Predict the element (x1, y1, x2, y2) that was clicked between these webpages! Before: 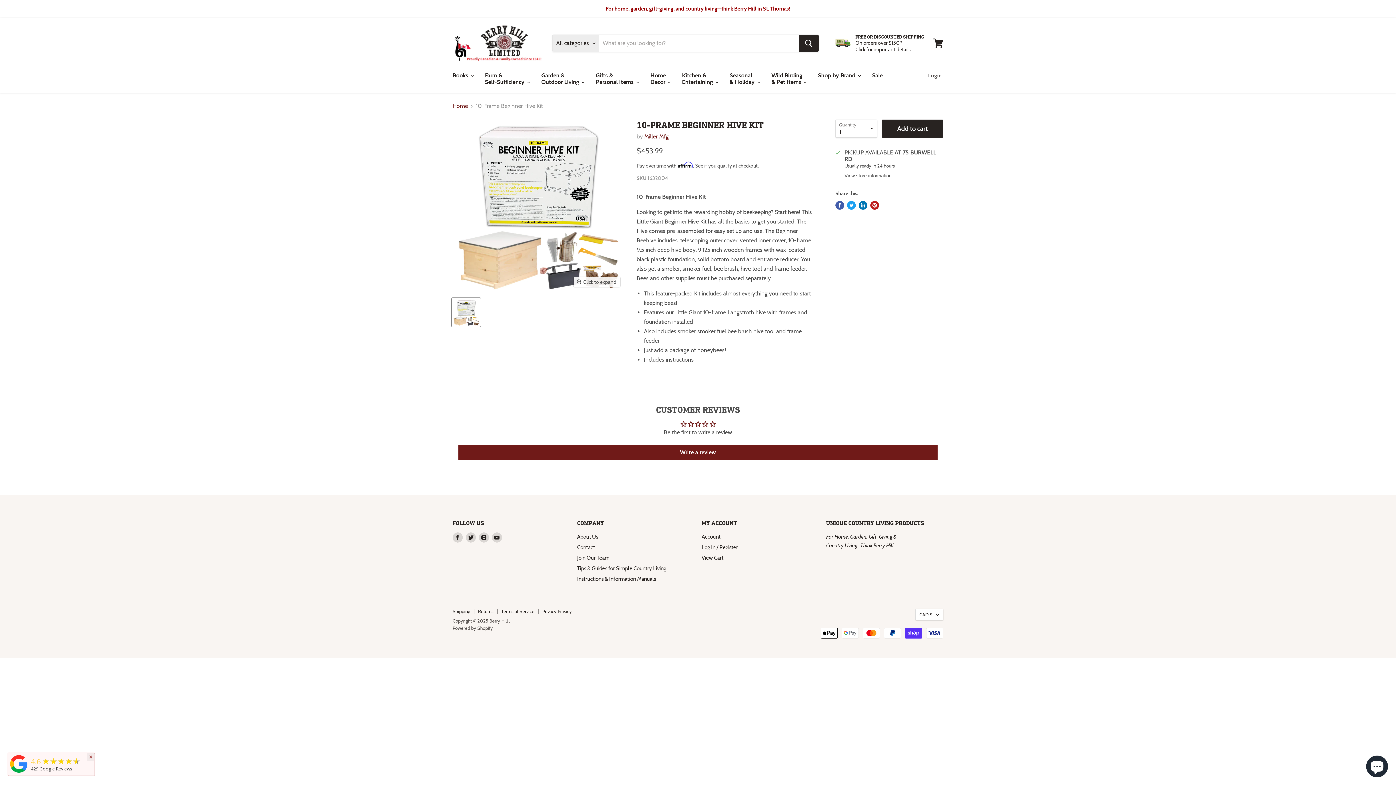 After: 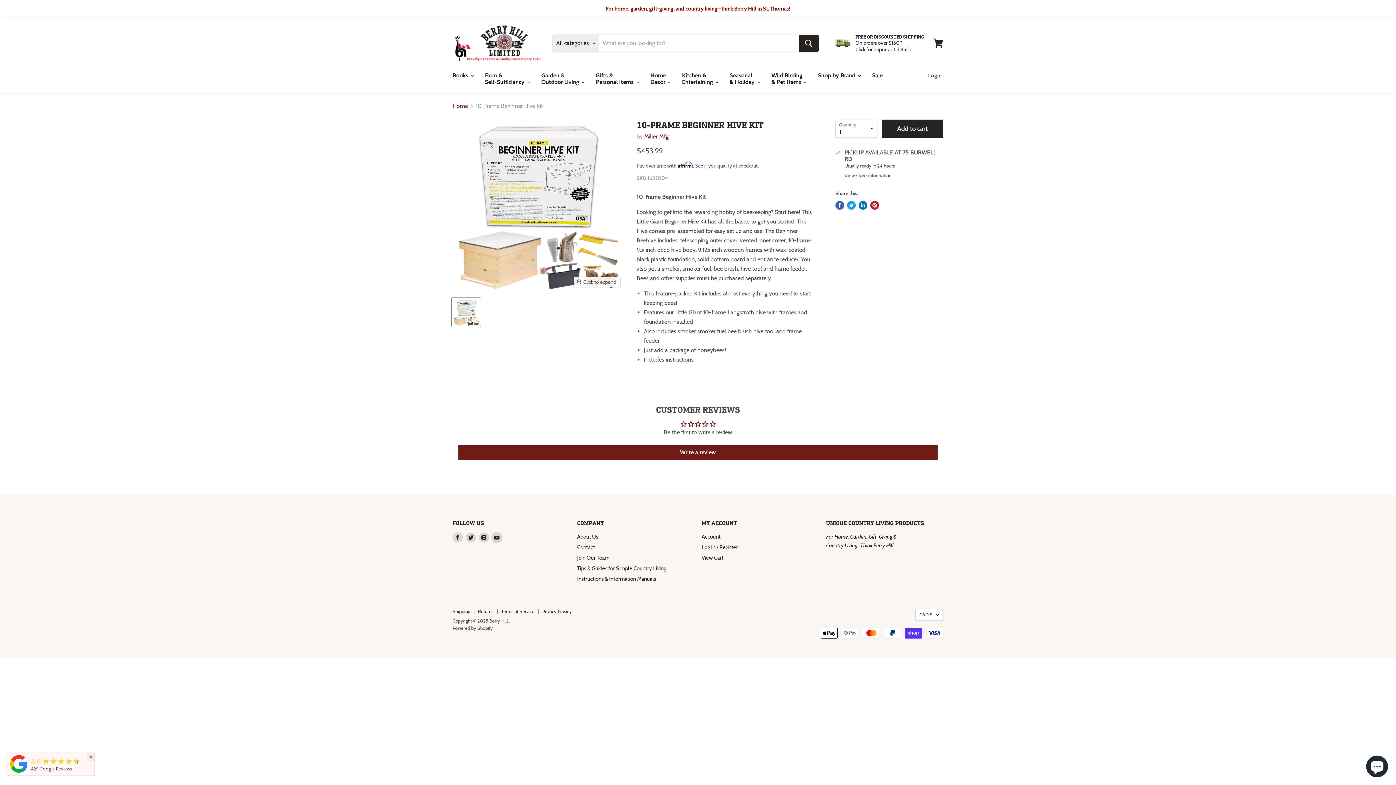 Action: bbox: (492, 532, 502, 542) label: Find us on Youtube